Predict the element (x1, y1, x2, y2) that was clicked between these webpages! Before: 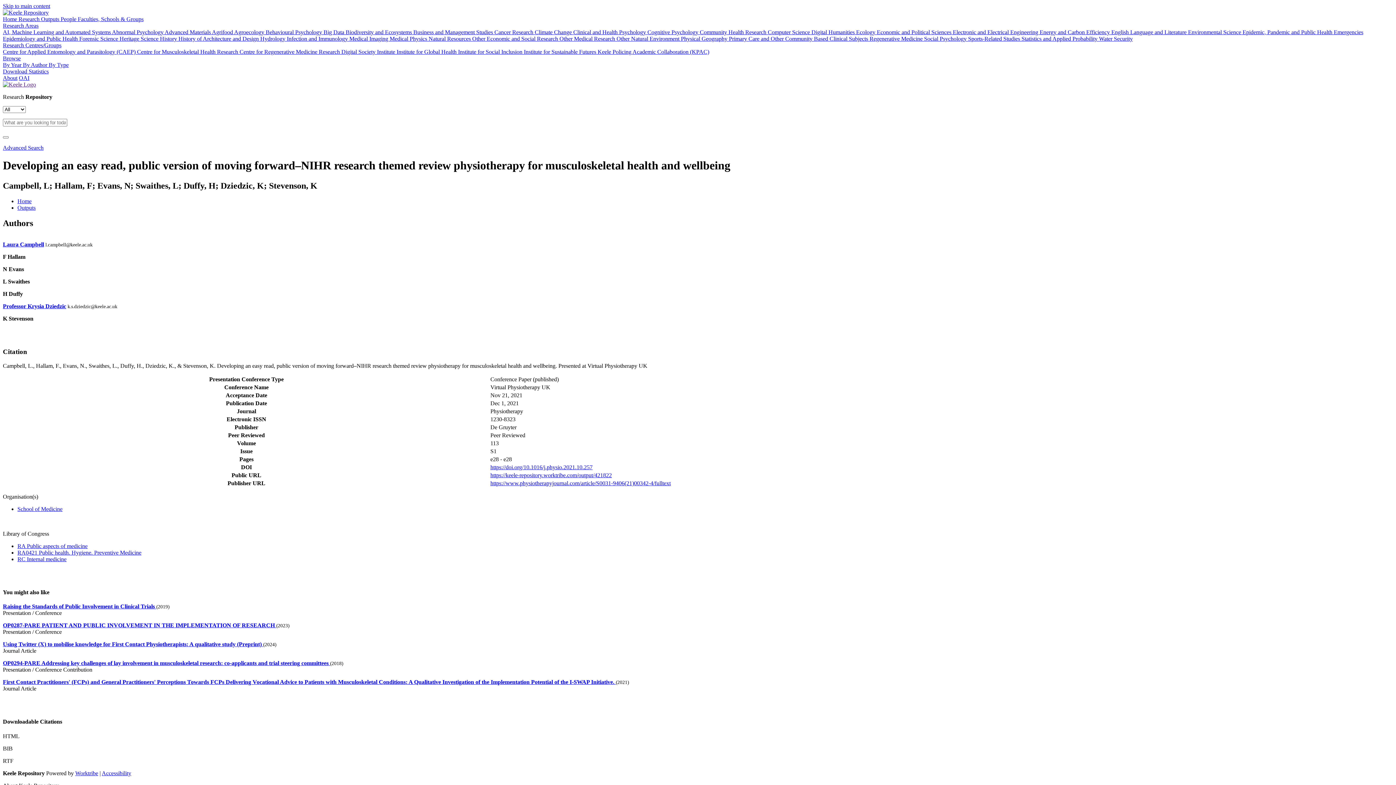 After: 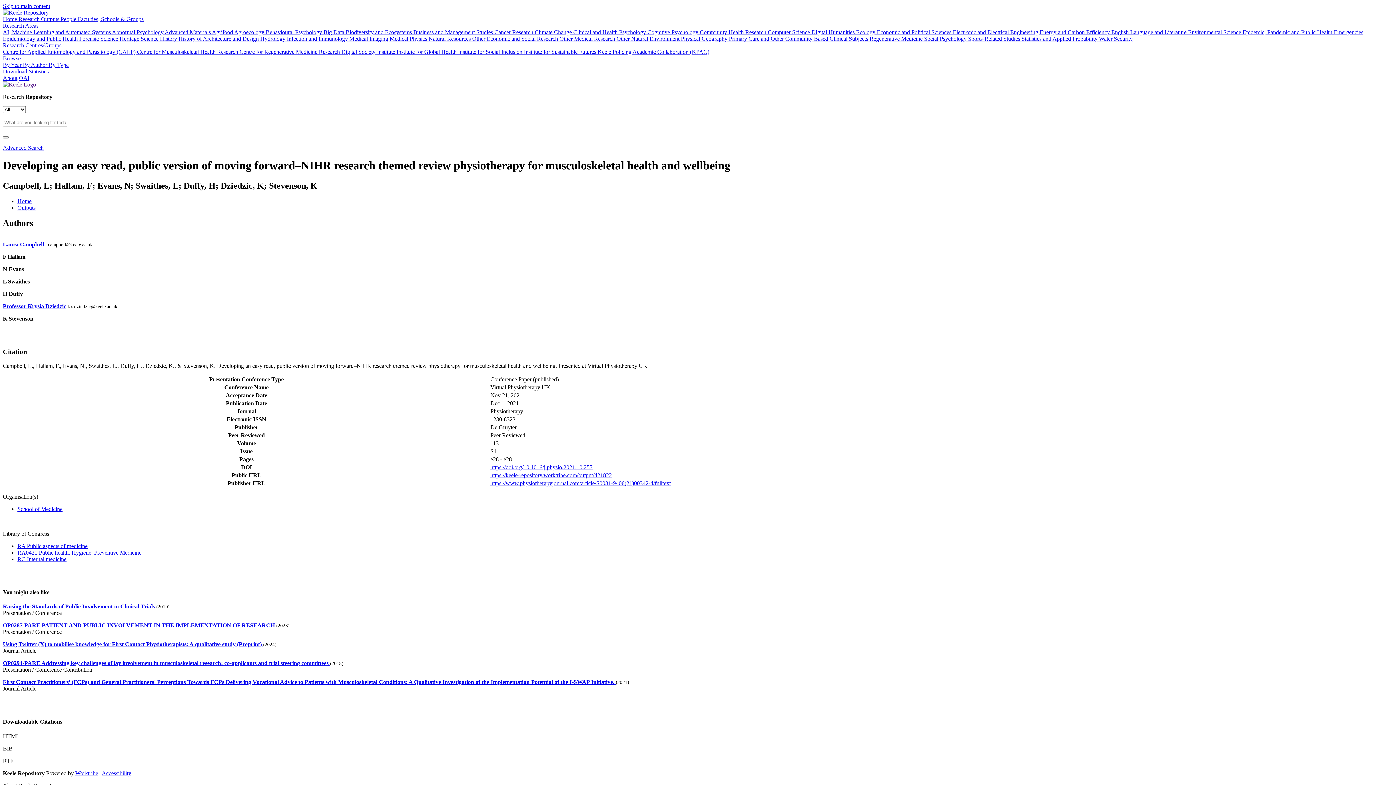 Action: bbox: (490, 472, 612, 478) label: https://keele-repository.worktribe.com/output/421822